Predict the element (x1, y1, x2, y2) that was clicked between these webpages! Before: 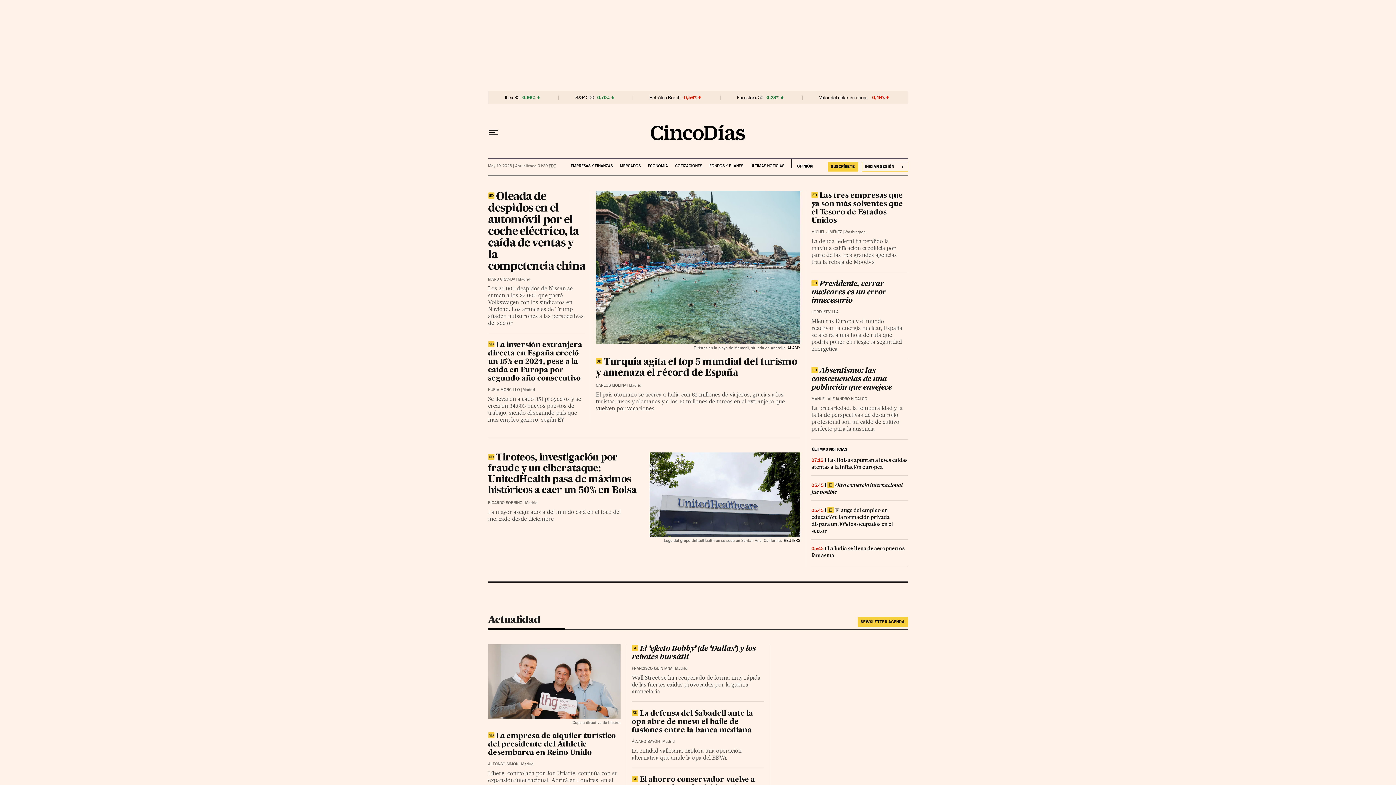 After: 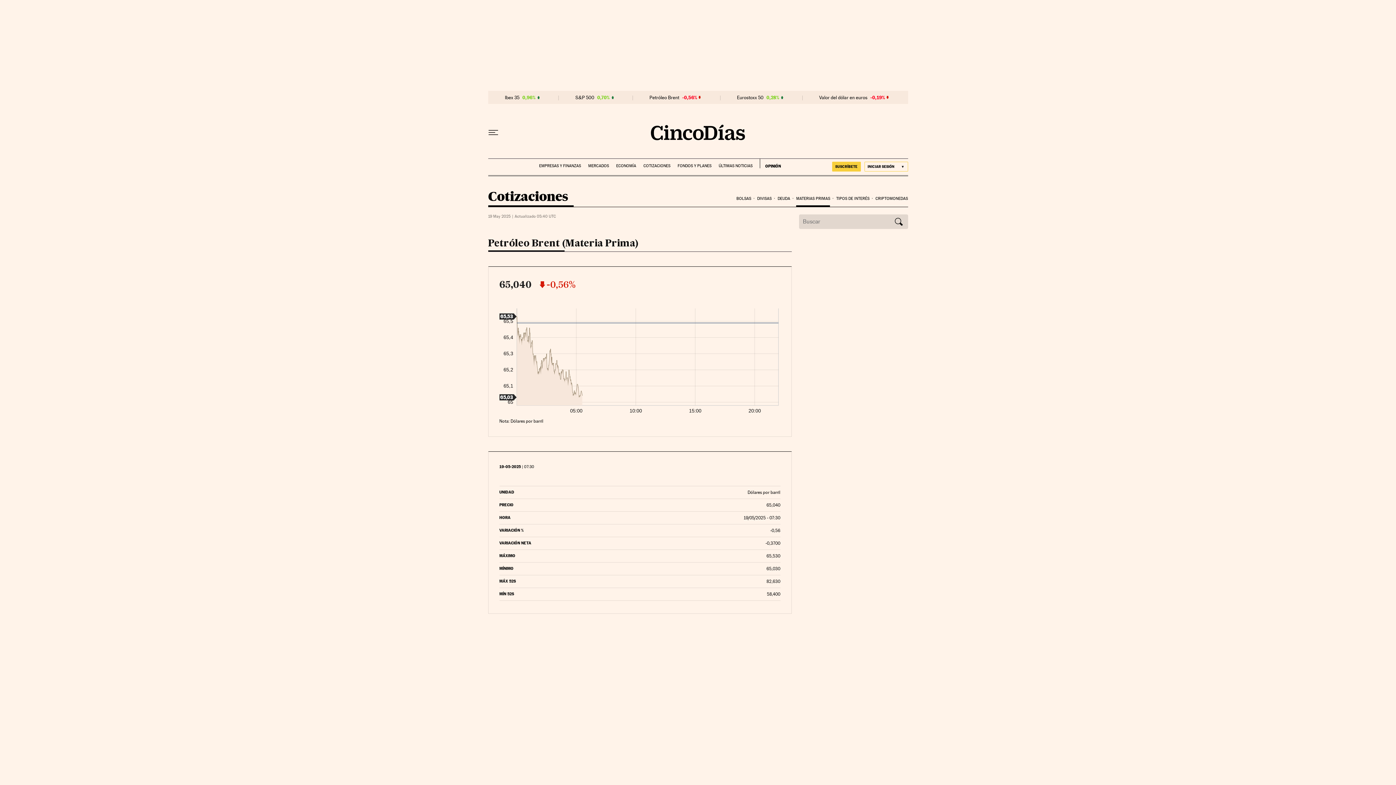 Action: label: Petróleo Brent bbox: (649, 94, 679, 100)